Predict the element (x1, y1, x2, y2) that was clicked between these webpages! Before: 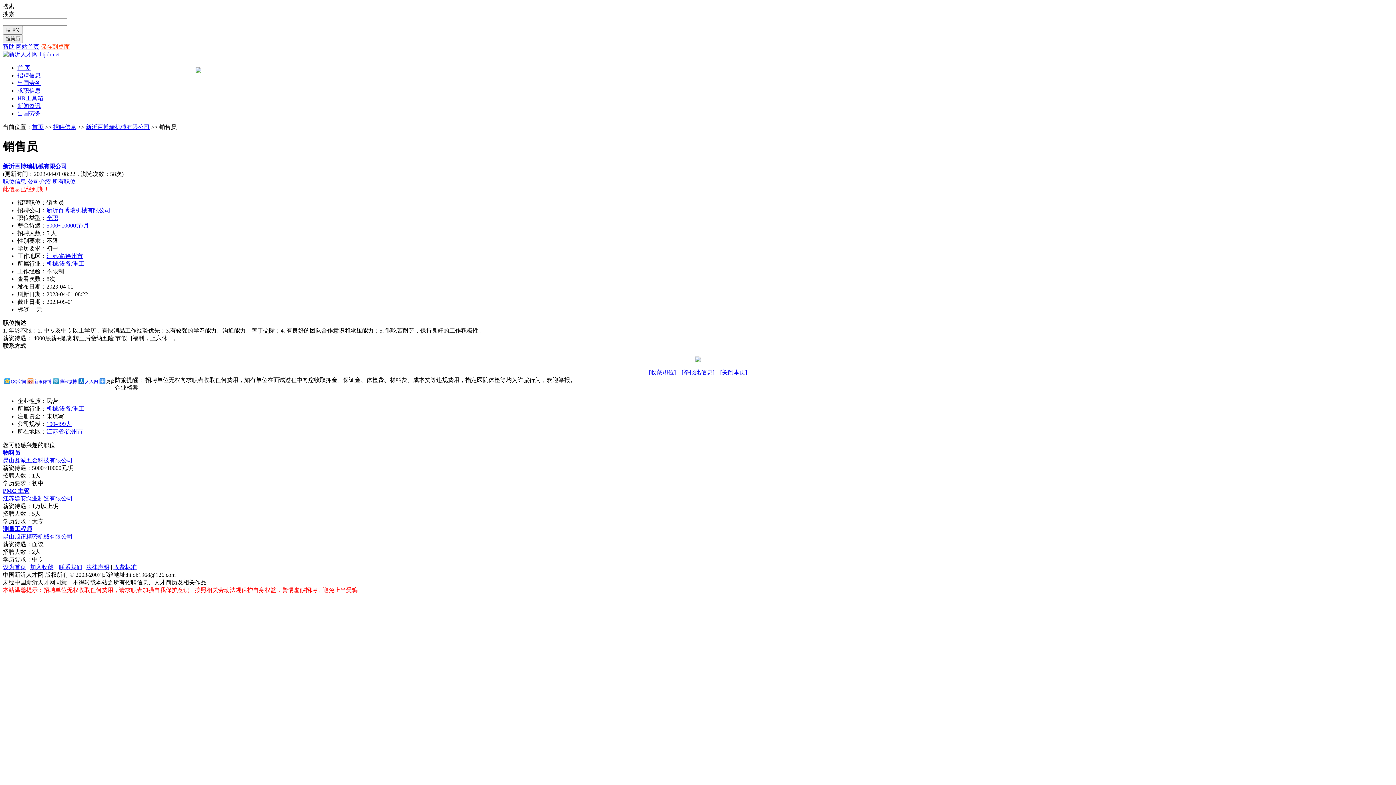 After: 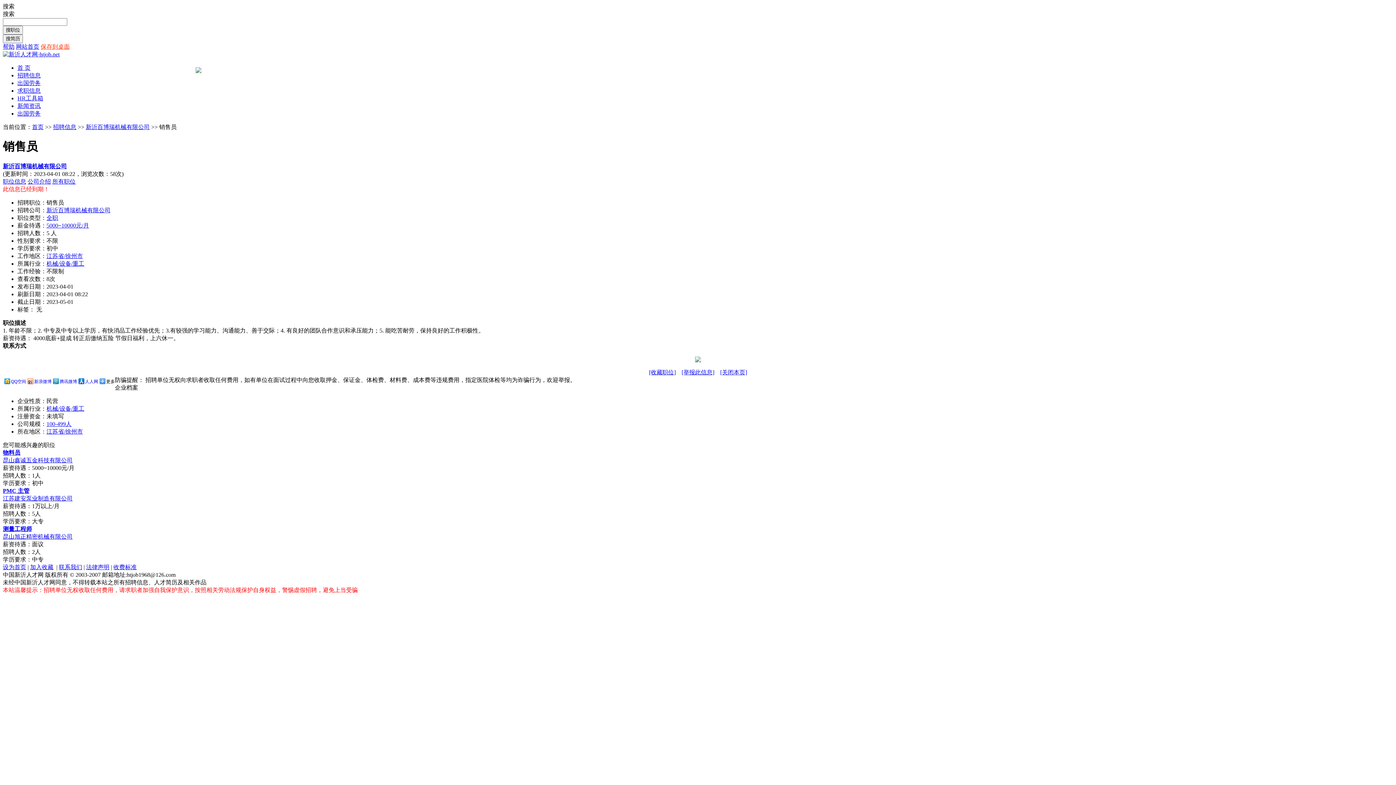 Action: label: [收藏职位] bbox: (649, 369, 676, 375)